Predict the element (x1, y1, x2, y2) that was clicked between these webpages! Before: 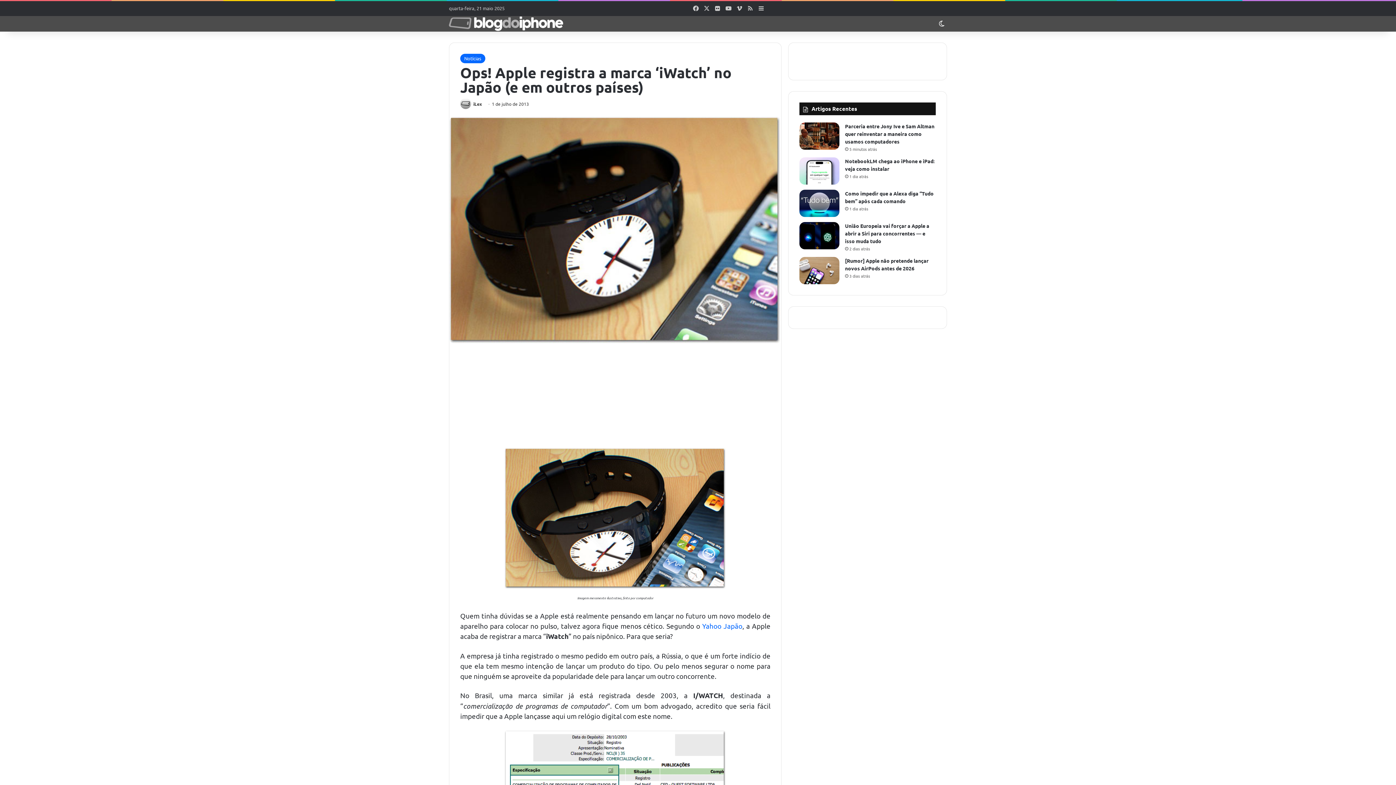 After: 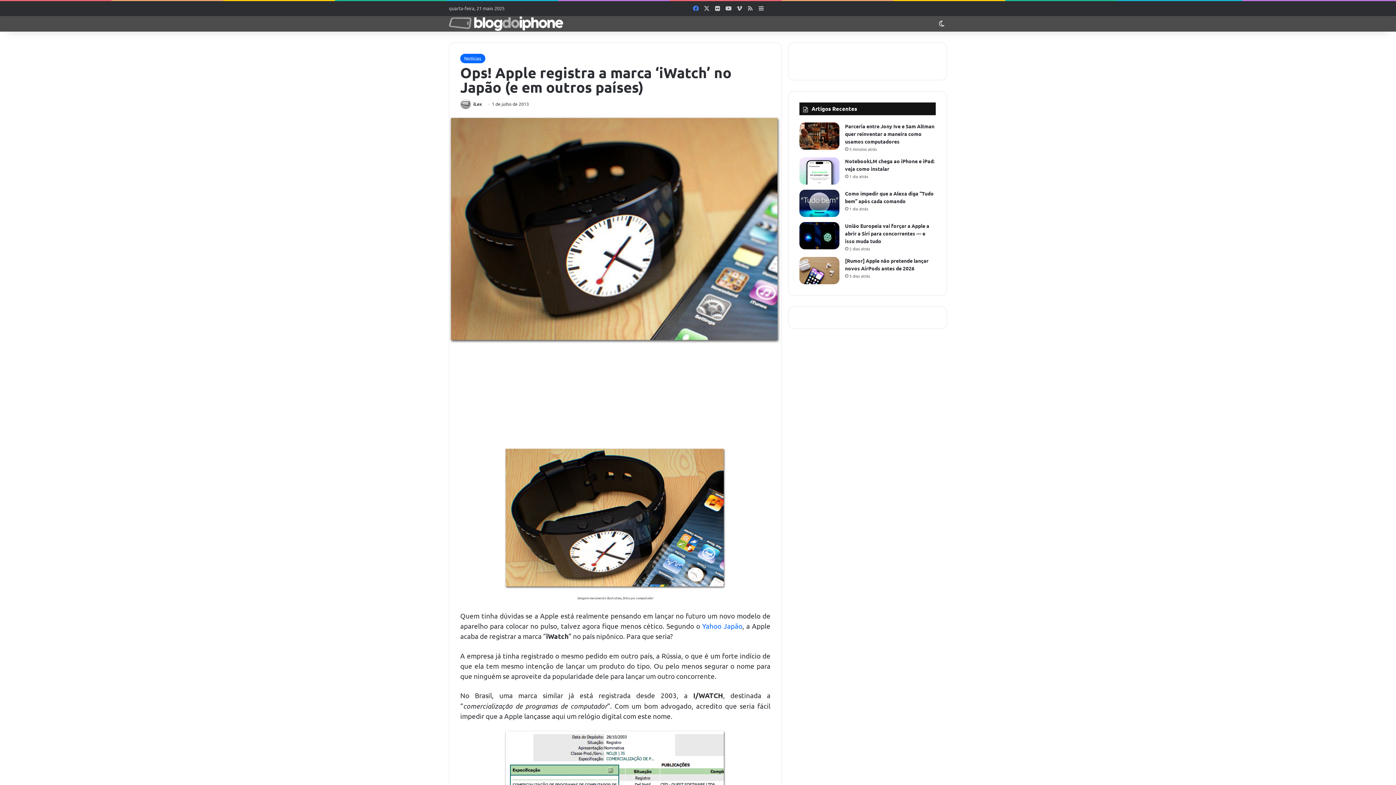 Action: bbox: (690, 1, 701, 15) label: Facebook